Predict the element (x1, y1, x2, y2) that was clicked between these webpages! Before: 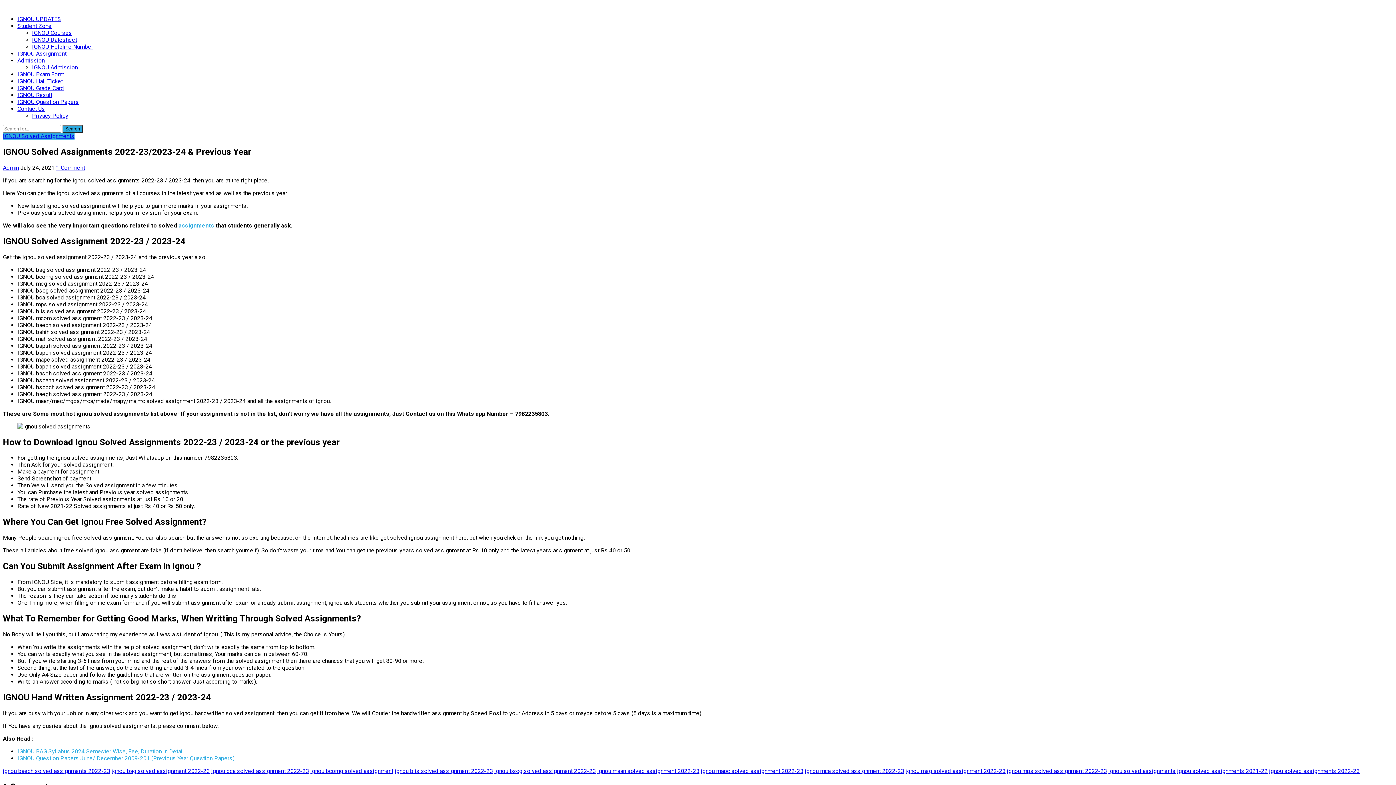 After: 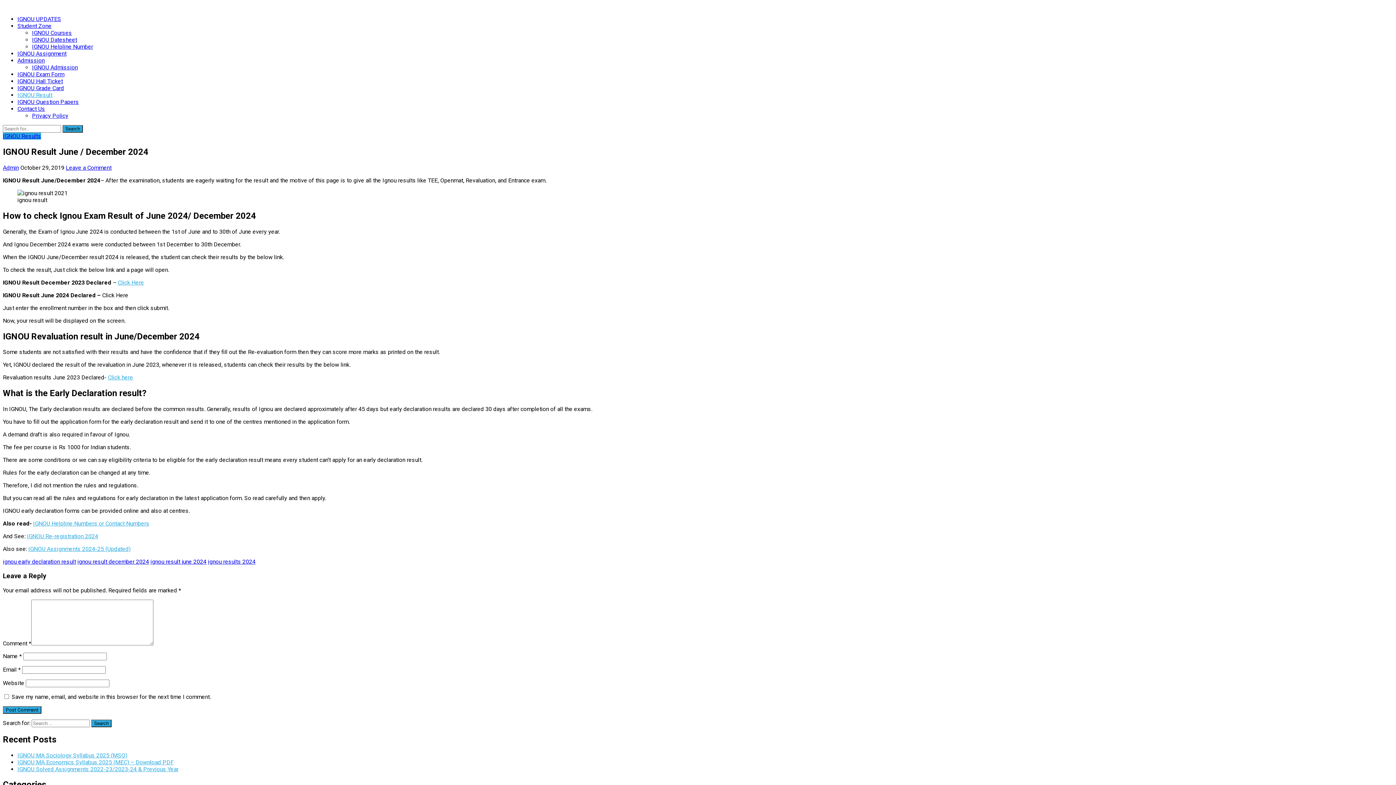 Action: label: IGNOU Result bbox: (17, 91, 52, 98)